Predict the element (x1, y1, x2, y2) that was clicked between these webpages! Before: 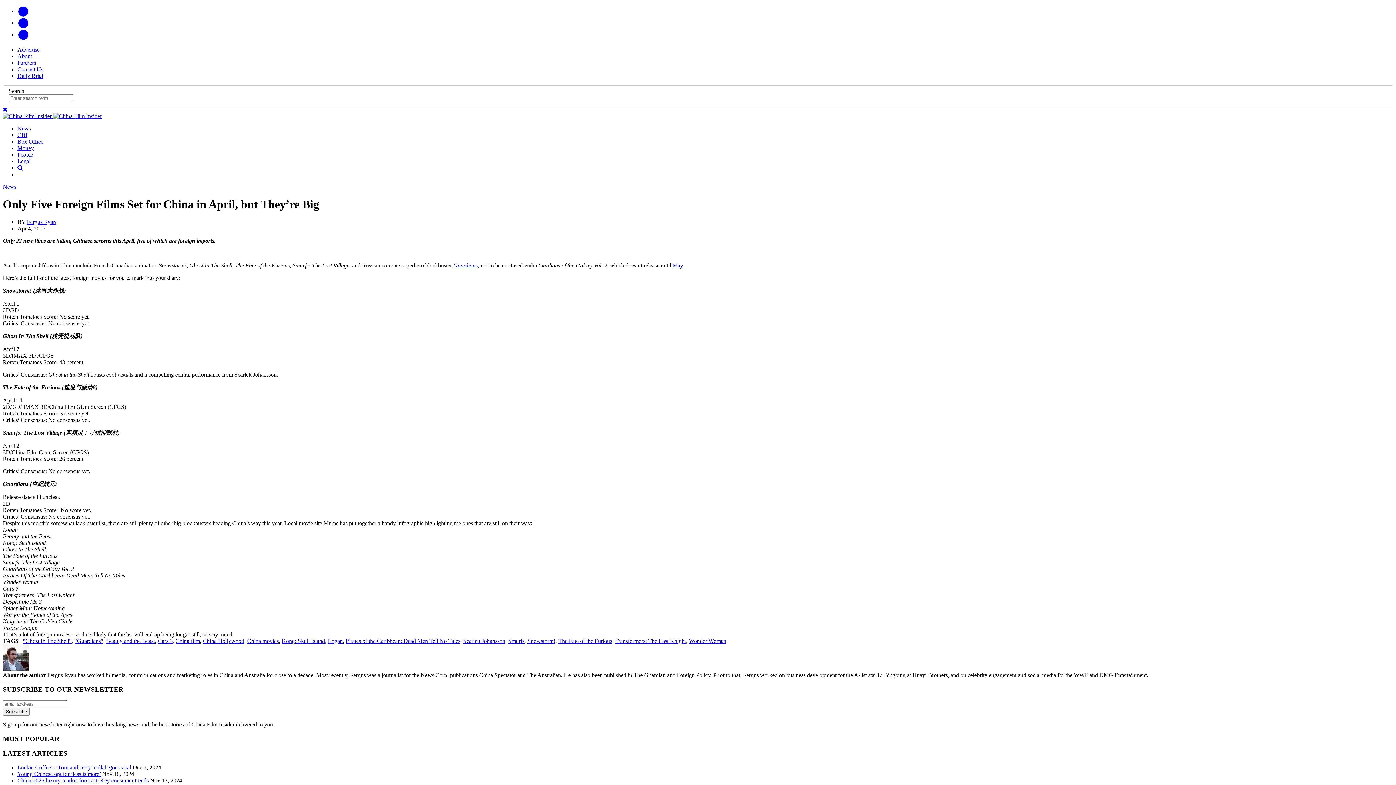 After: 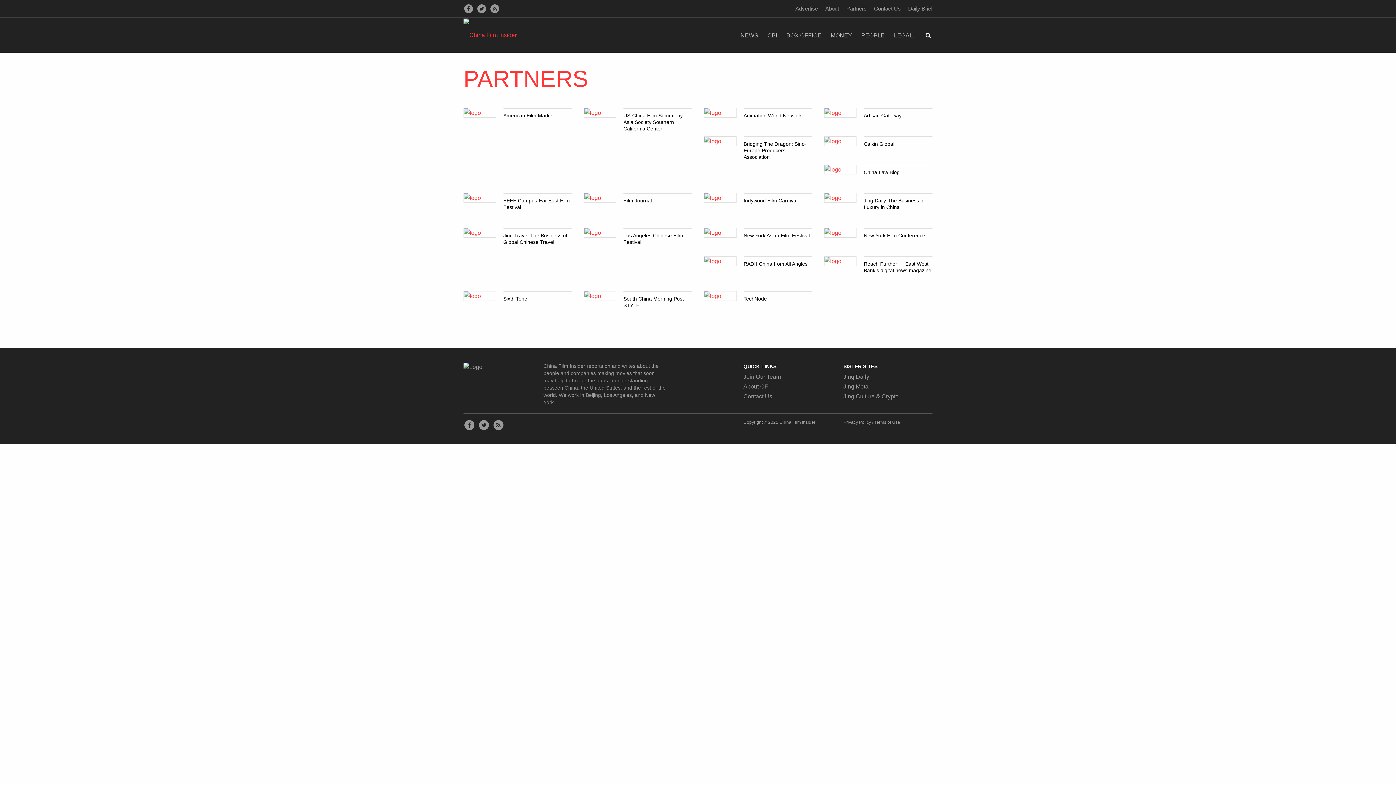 Action: label: Partners bbox: (17, 59, 36, 65)